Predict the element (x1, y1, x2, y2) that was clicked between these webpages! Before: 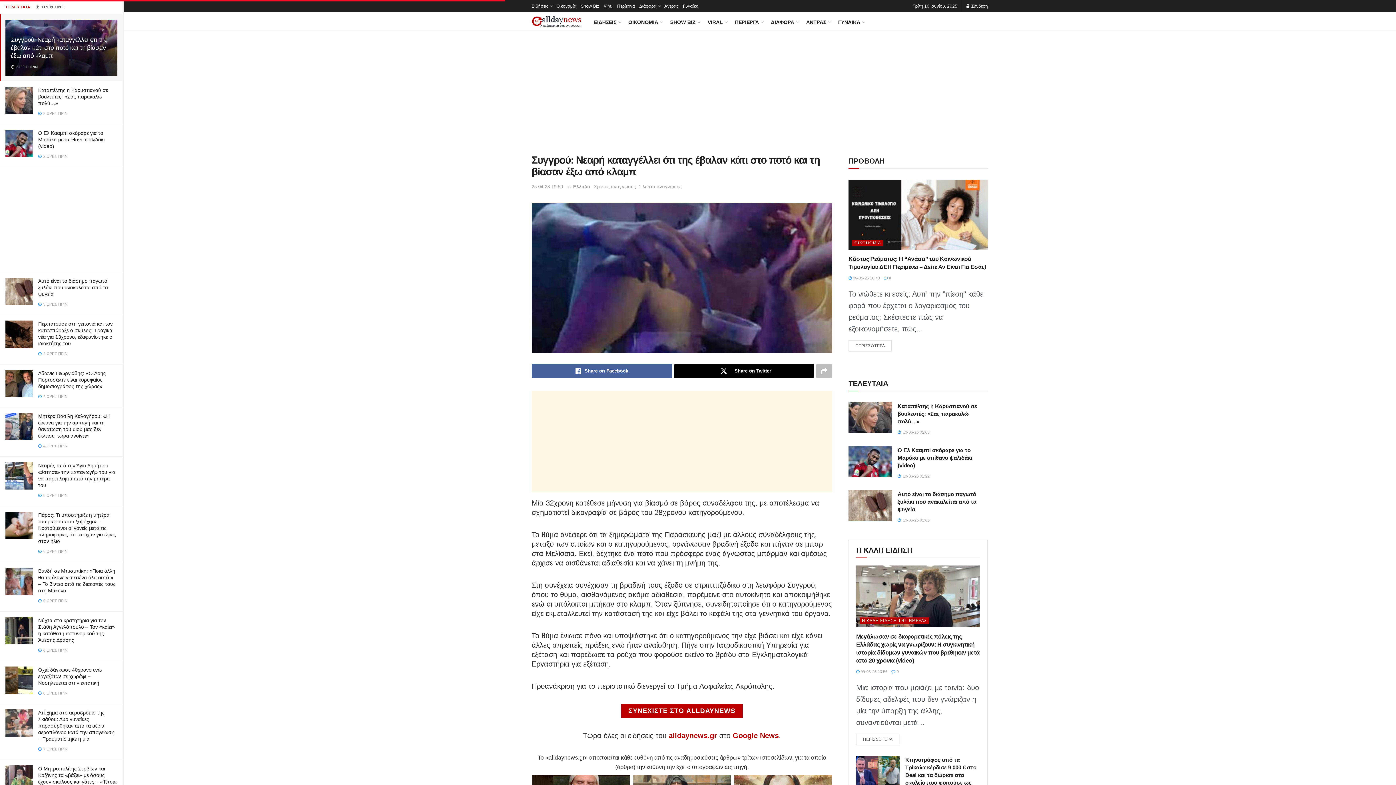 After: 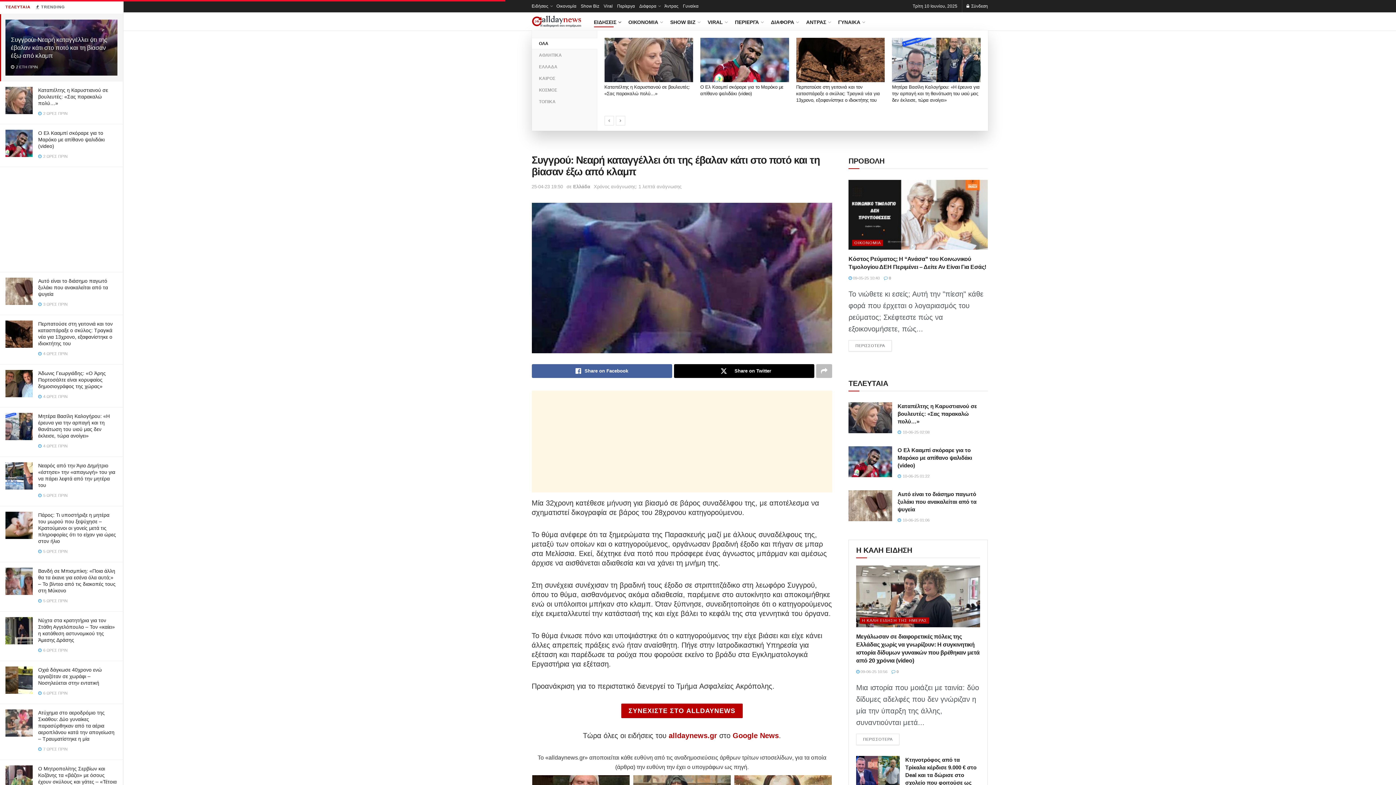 Action: label: ΕΙΔΗΣΕΙΣ bbox: (594, 17, 620, 27)